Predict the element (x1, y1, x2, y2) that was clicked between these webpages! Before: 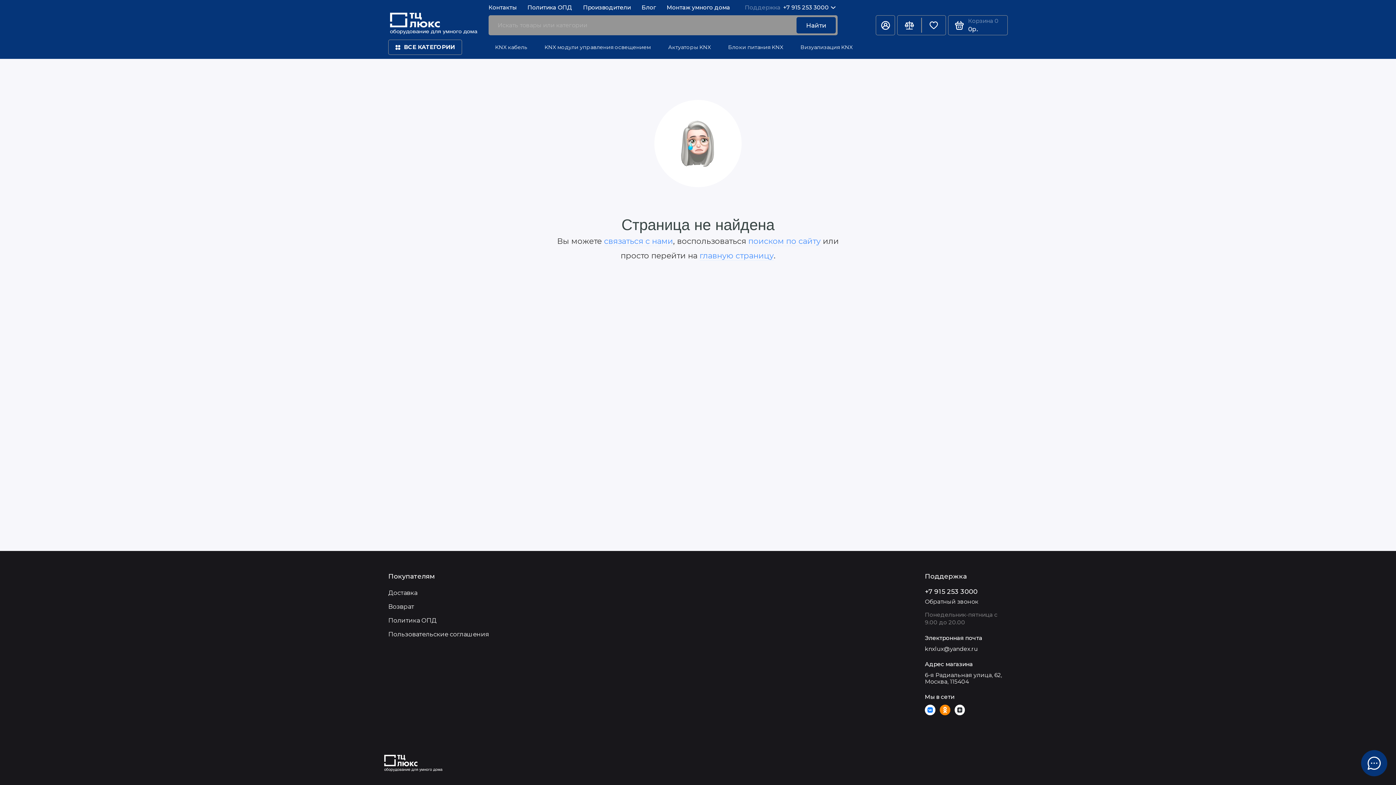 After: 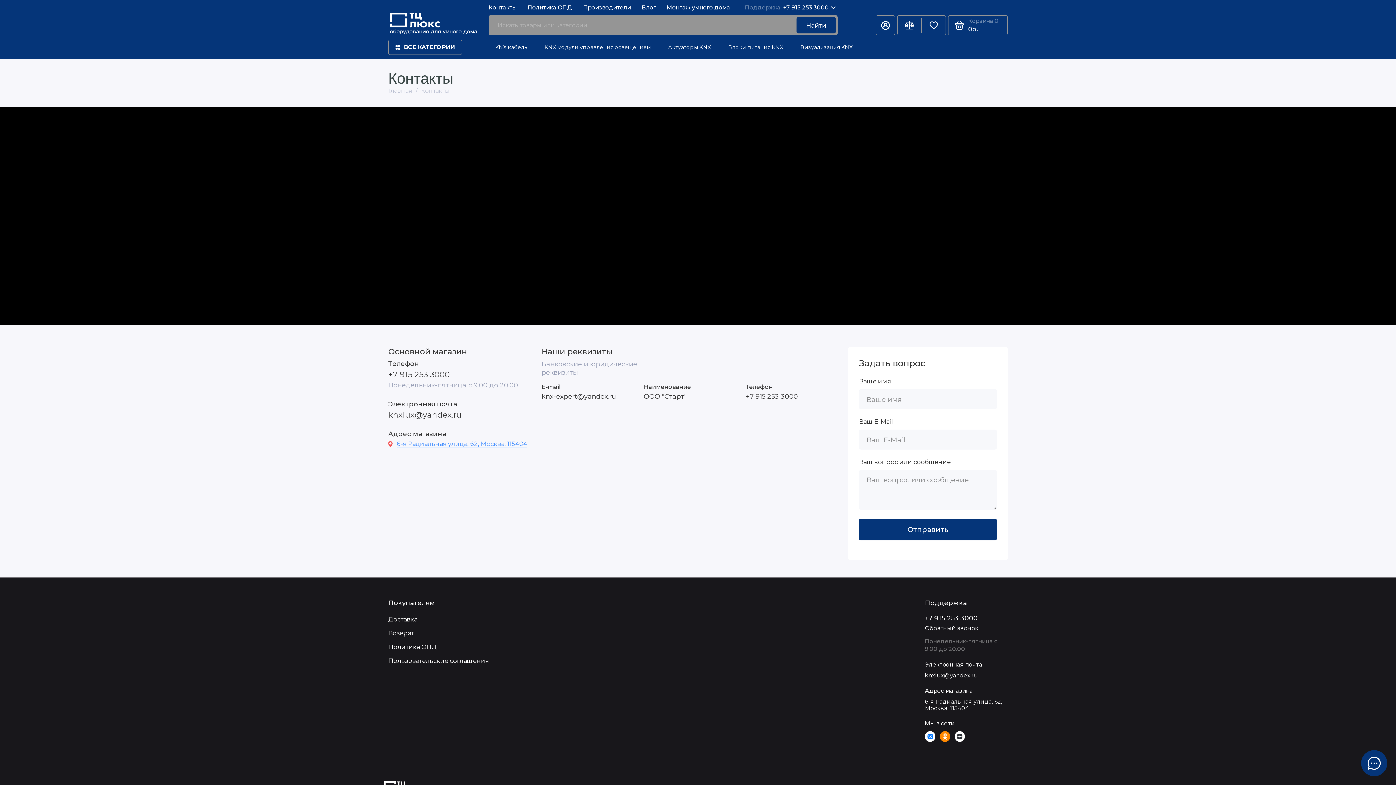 Action: bbox: (488, 0, 516, 15) label: Контакты